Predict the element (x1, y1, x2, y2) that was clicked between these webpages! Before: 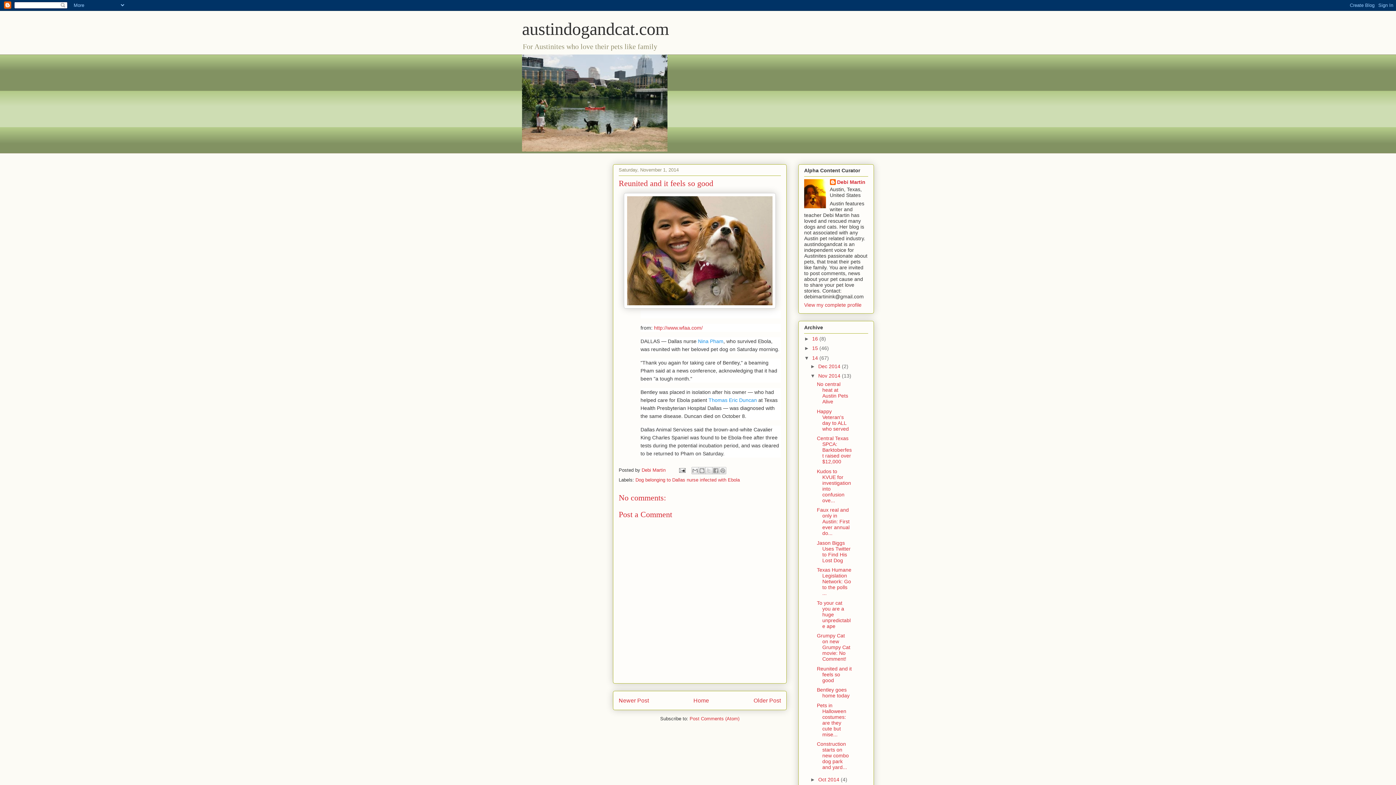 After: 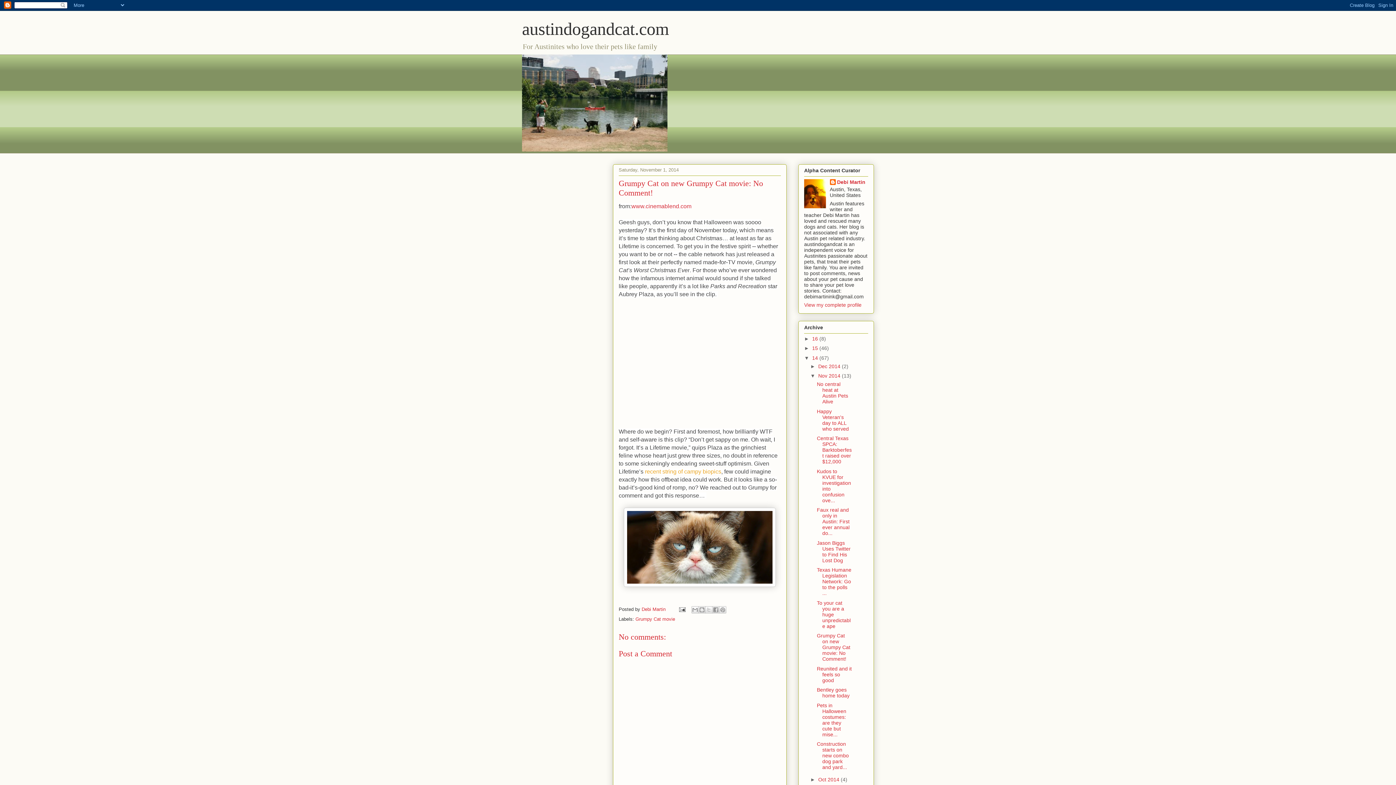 Action: bbox: (817, 633, 850, 662) label: Grumpy Cat on new Grumpy Cat movie: No Comment!